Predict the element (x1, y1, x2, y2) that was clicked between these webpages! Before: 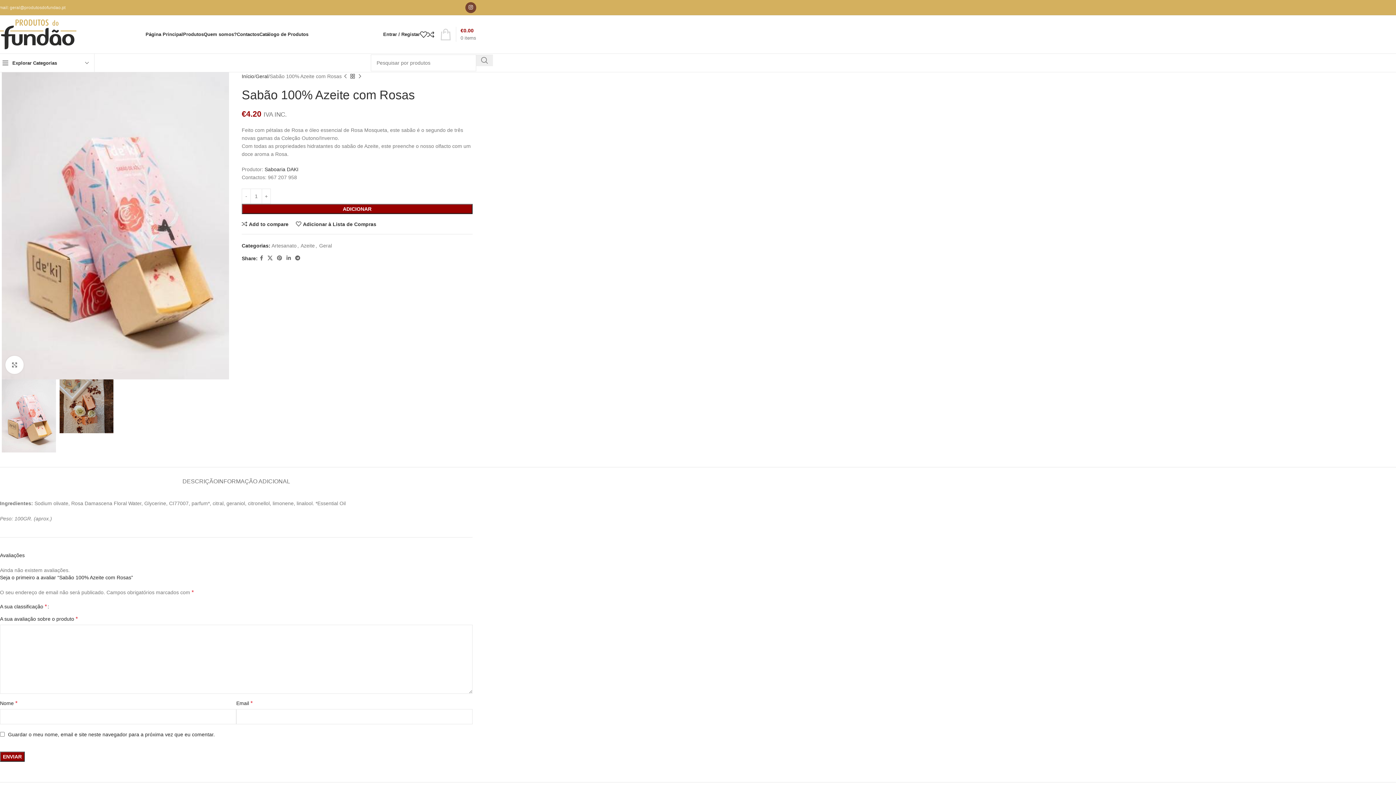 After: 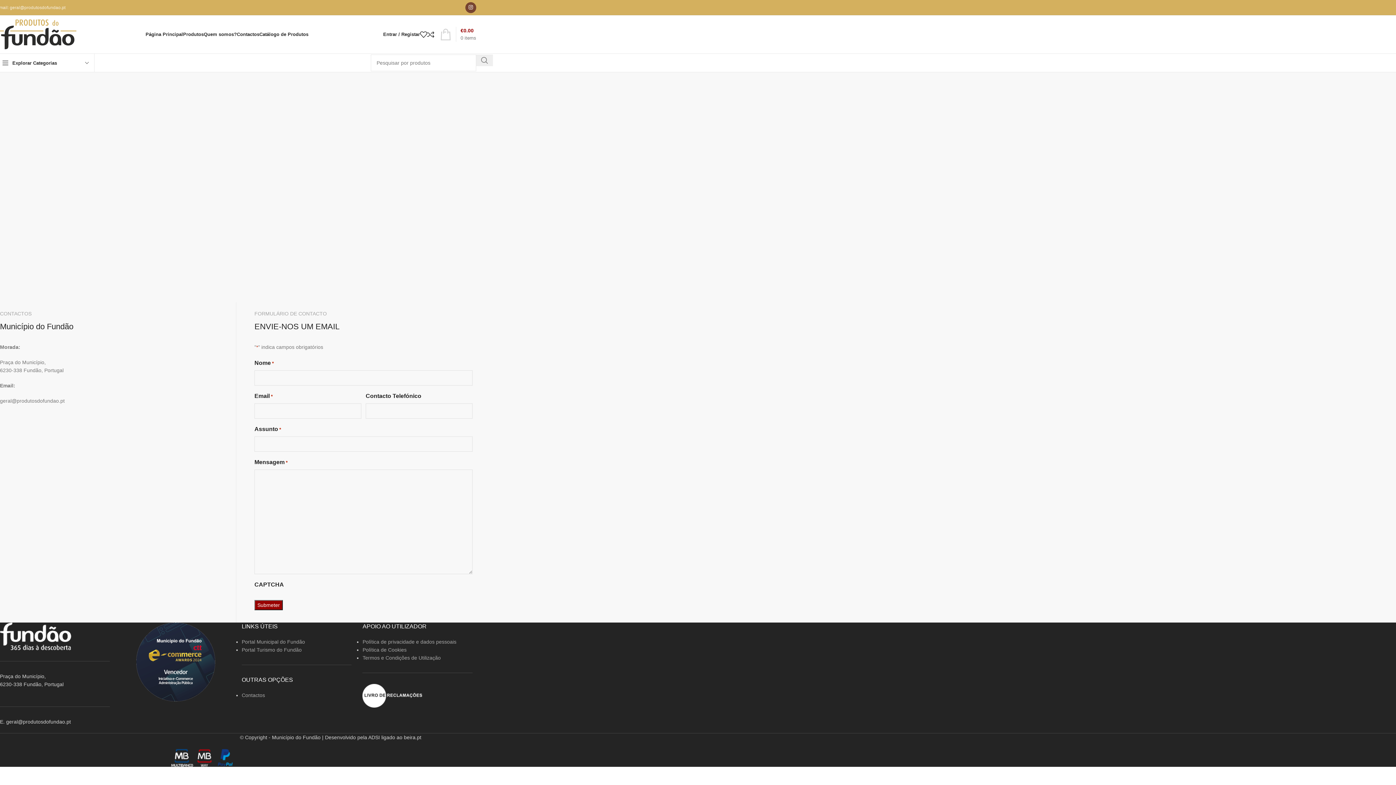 Action: bbox: (236, 27, 259, 41) label: Contactos